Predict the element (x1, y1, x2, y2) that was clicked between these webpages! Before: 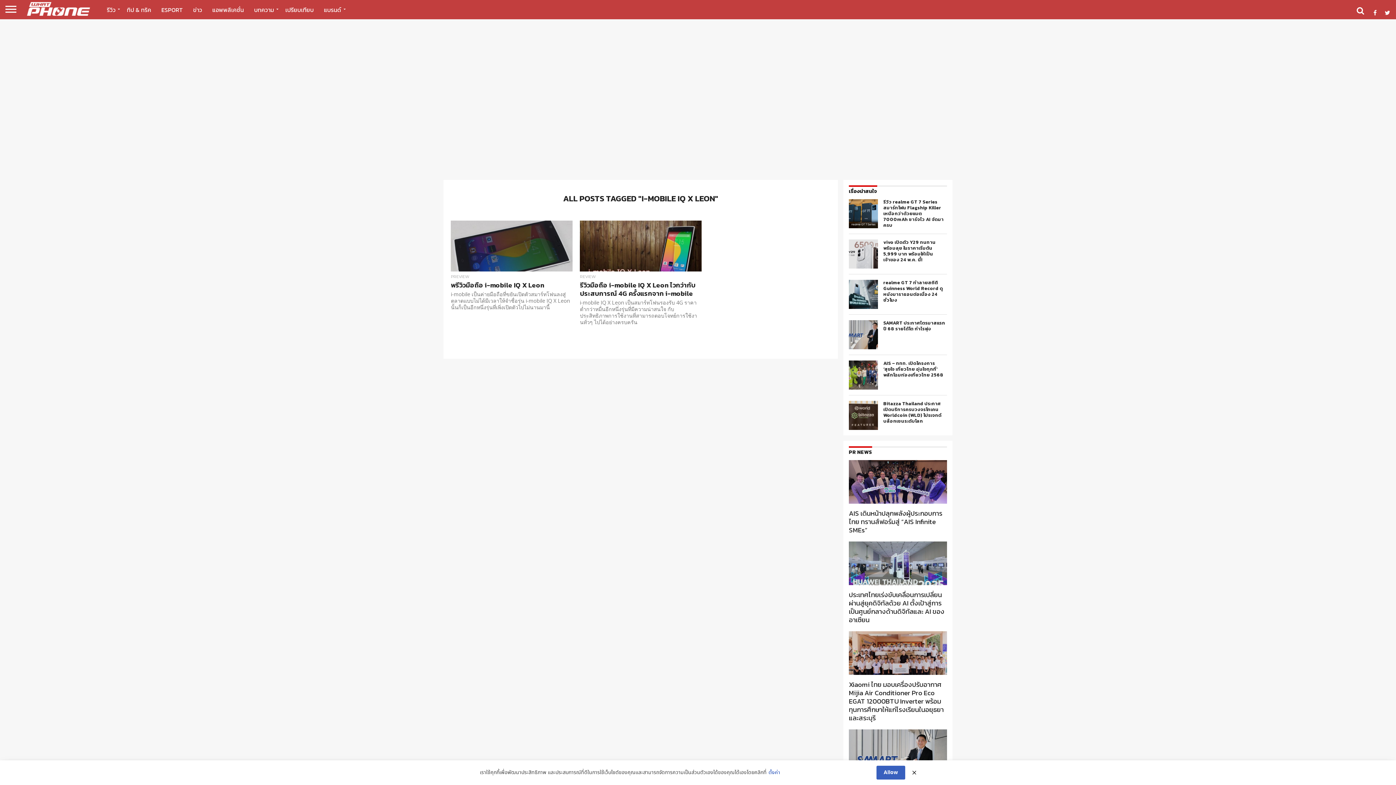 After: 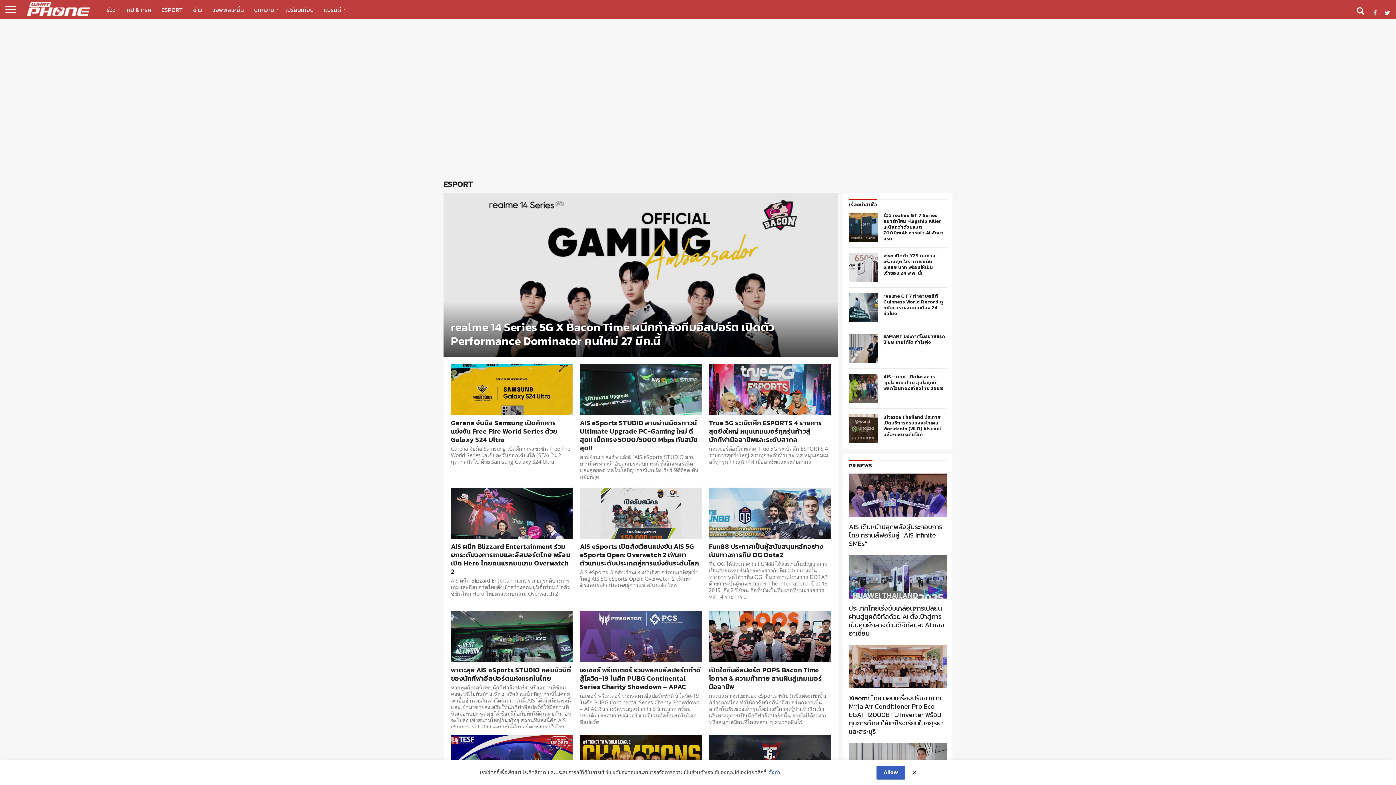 Action: label: ESPORT bbox: (156, 0, 188, 19)